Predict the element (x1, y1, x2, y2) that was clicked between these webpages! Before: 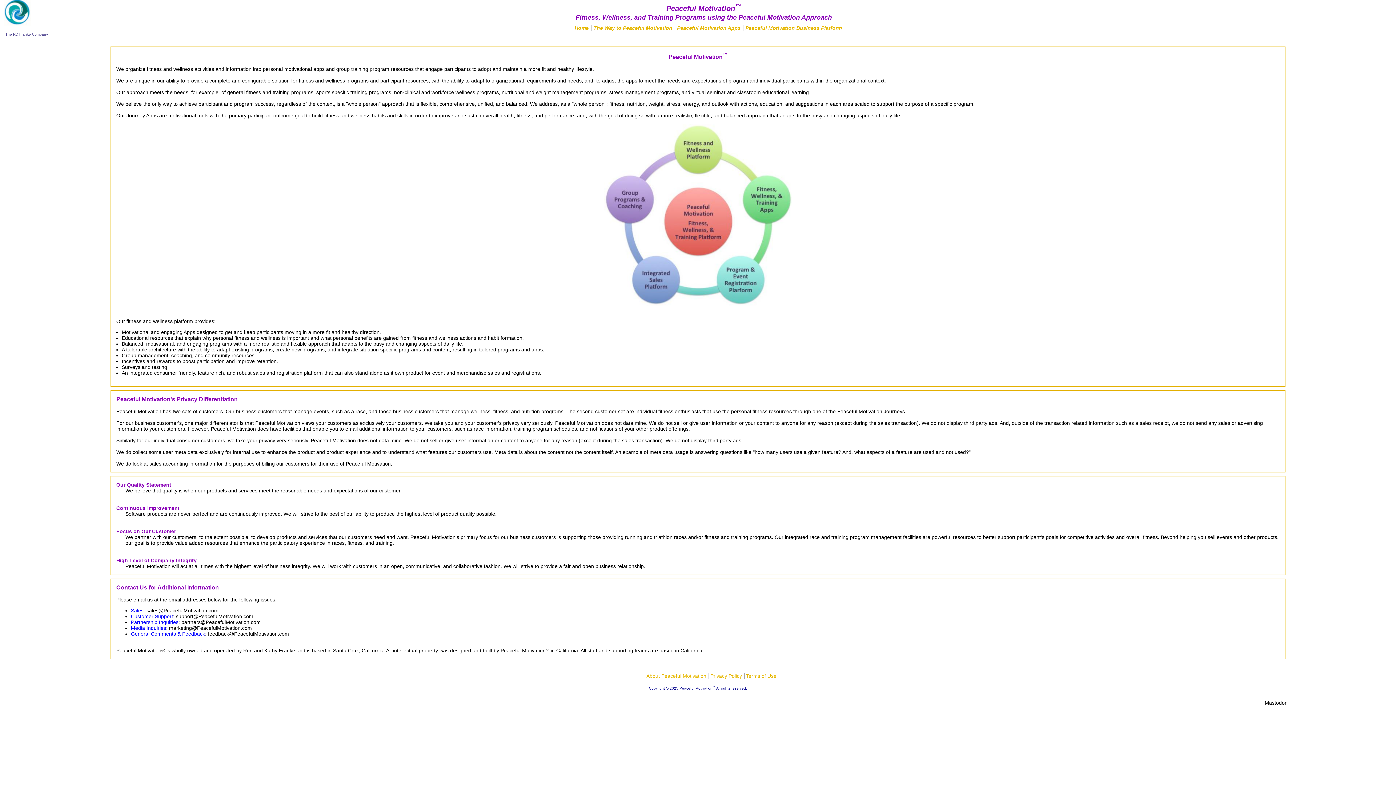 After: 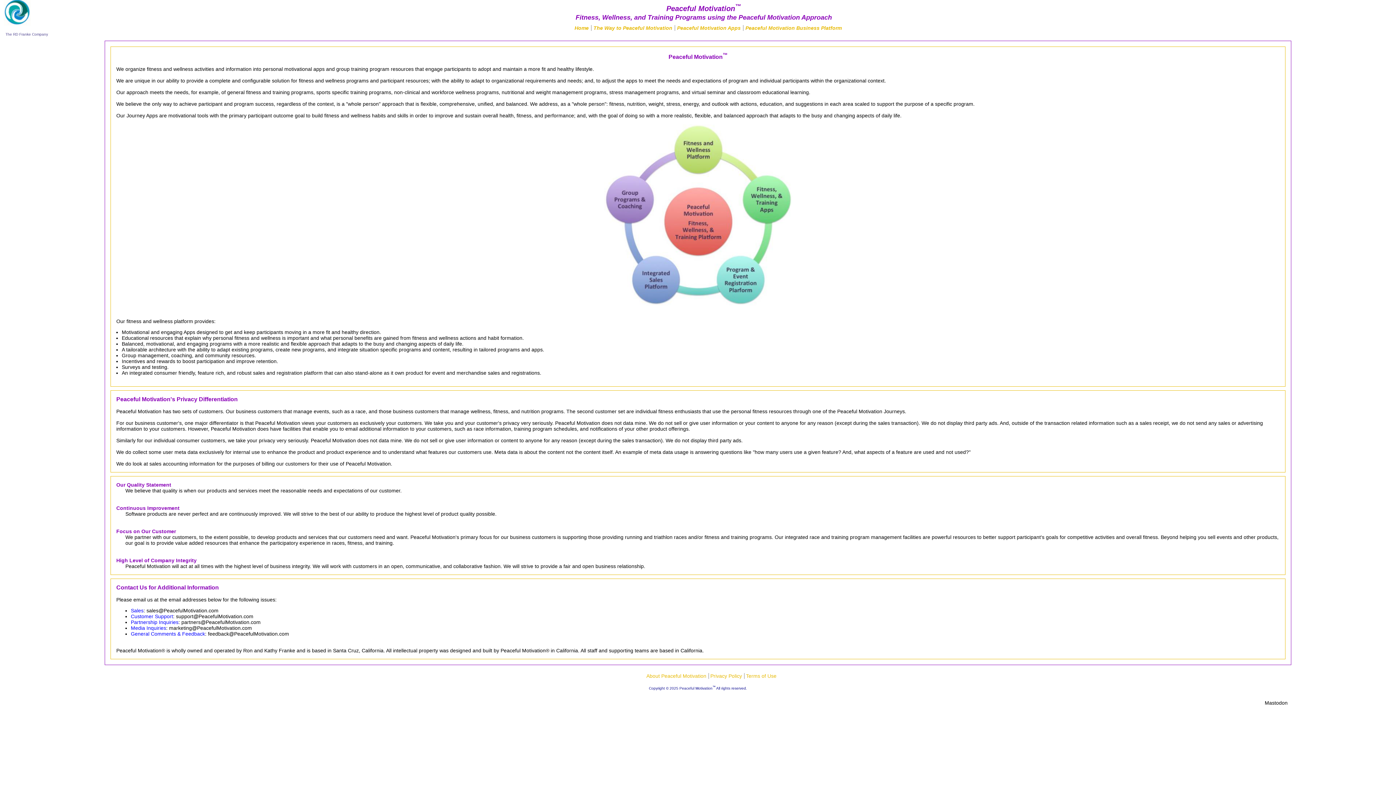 Action: label: About Peaceful Motivation bbox: (646, 673, 709, 679)